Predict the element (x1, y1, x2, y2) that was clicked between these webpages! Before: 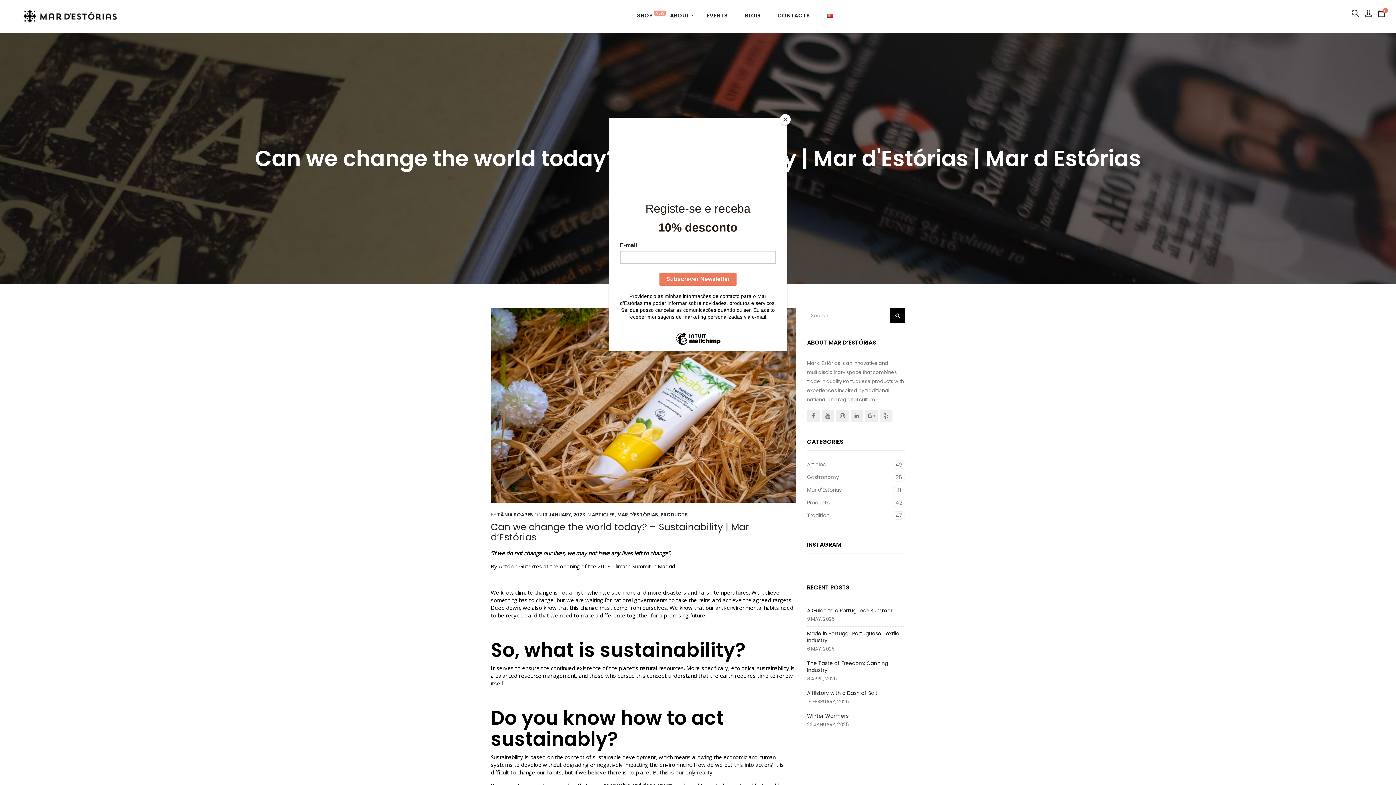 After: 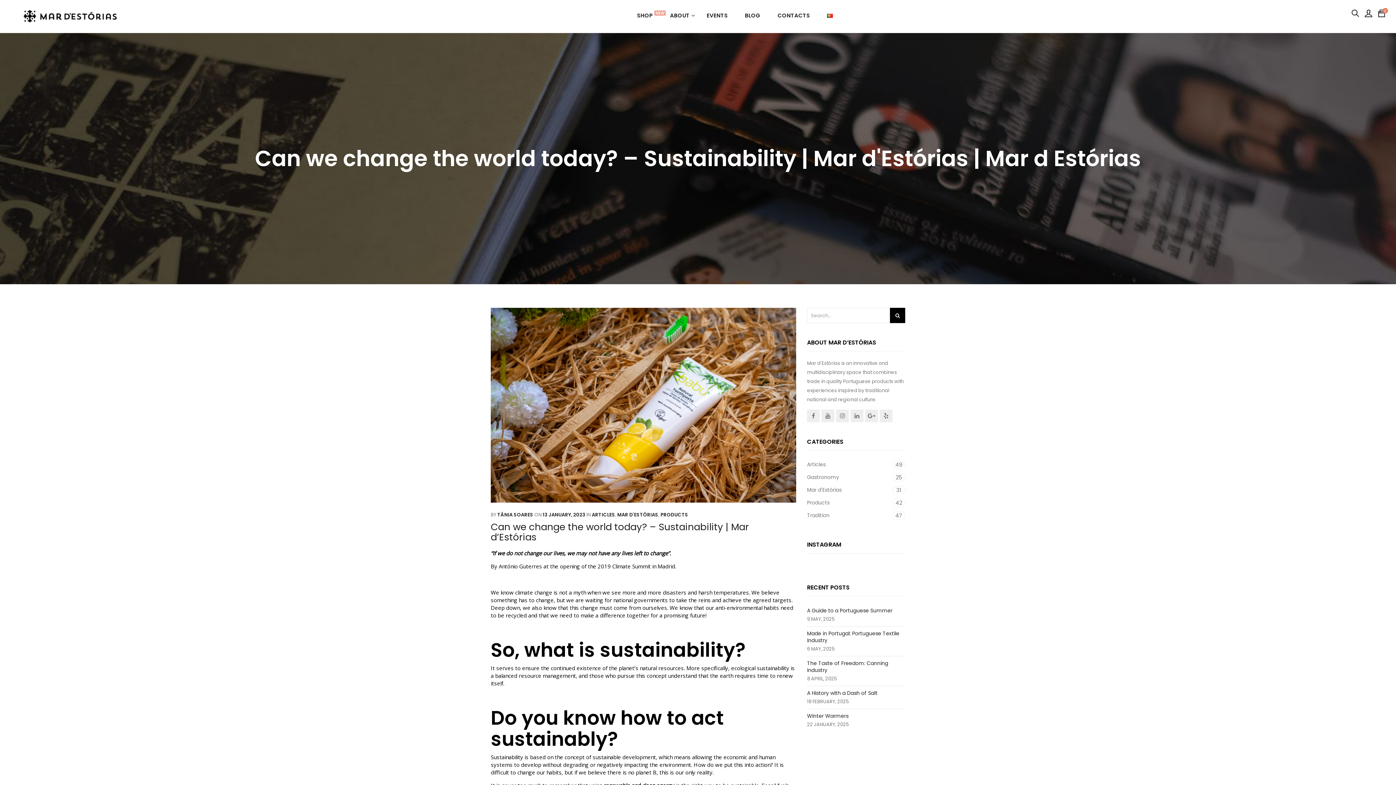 Action: bbox: (780, 114, 790, 125) label: Close